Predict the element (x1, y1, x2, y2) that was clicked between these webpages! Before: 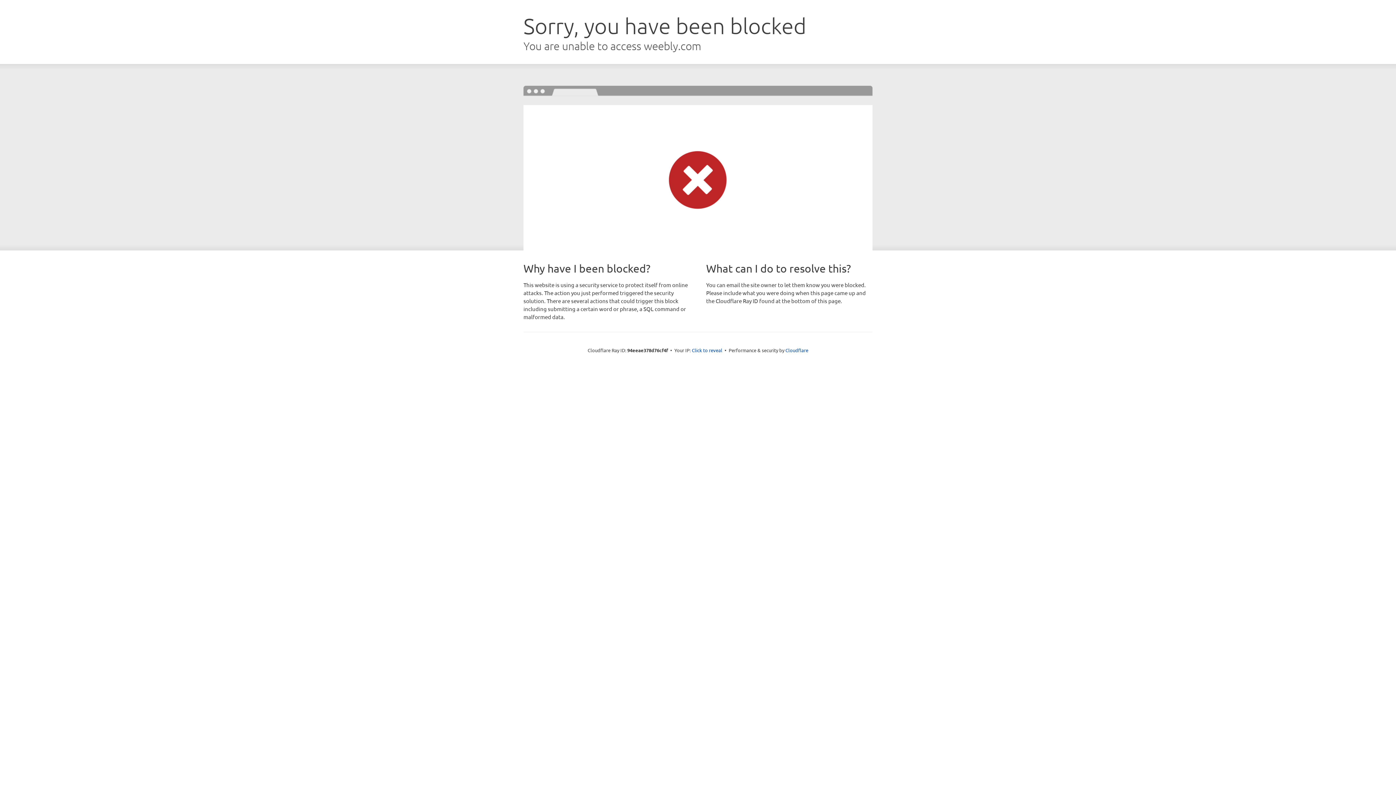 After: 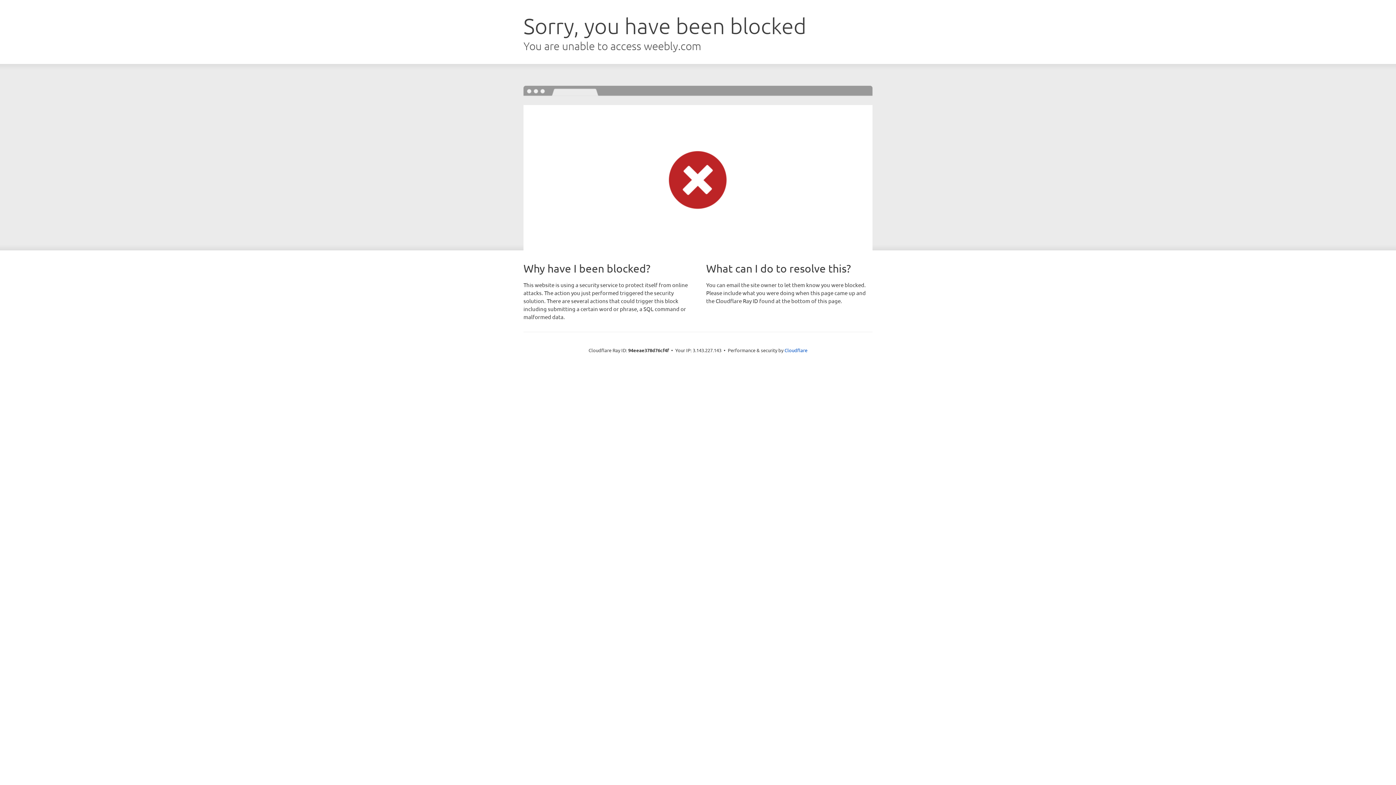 Action: bbox: (692, 346, 722, 353) label: Click to reveal